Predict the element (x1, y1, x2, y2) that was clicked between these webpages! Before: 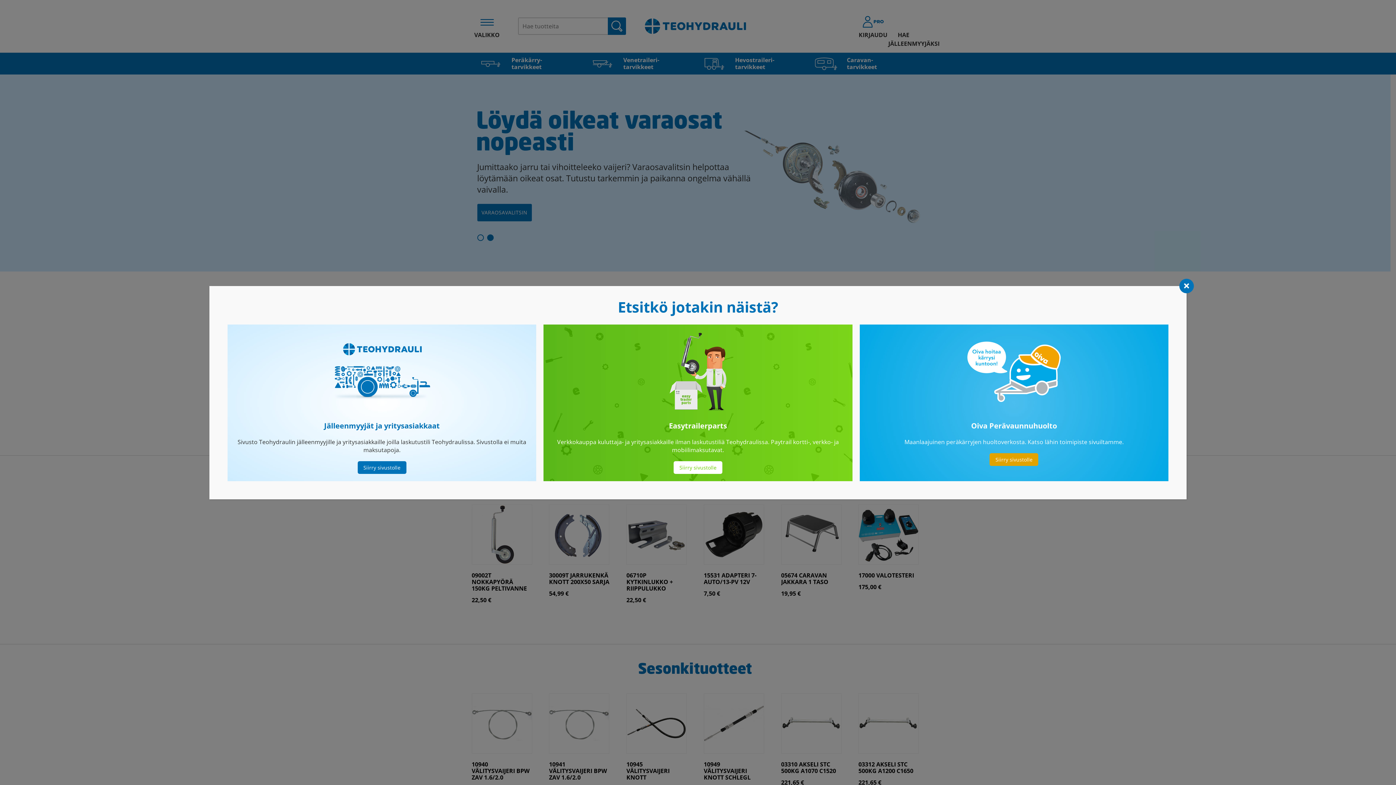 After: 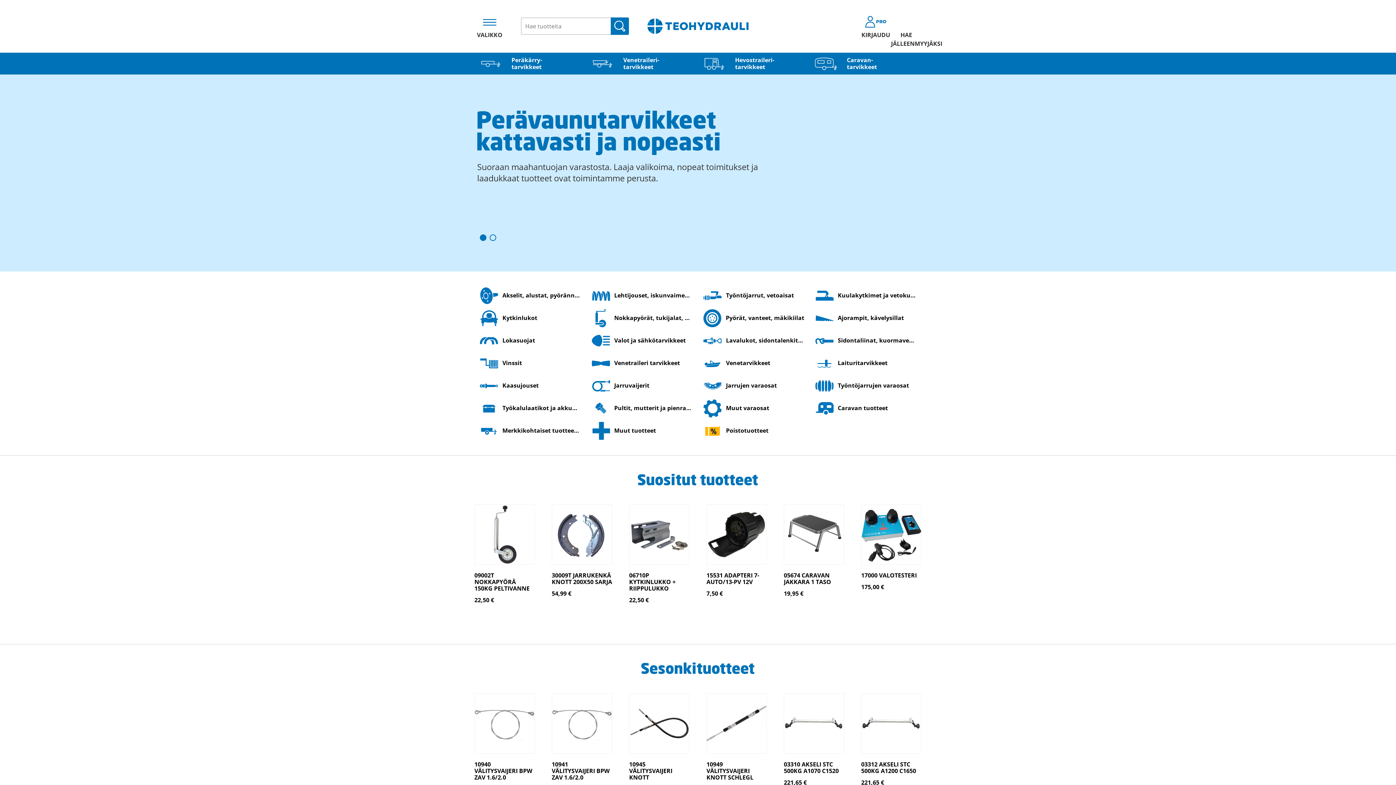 Action: bbox: (1179, 278, 1194, 293) label: Close